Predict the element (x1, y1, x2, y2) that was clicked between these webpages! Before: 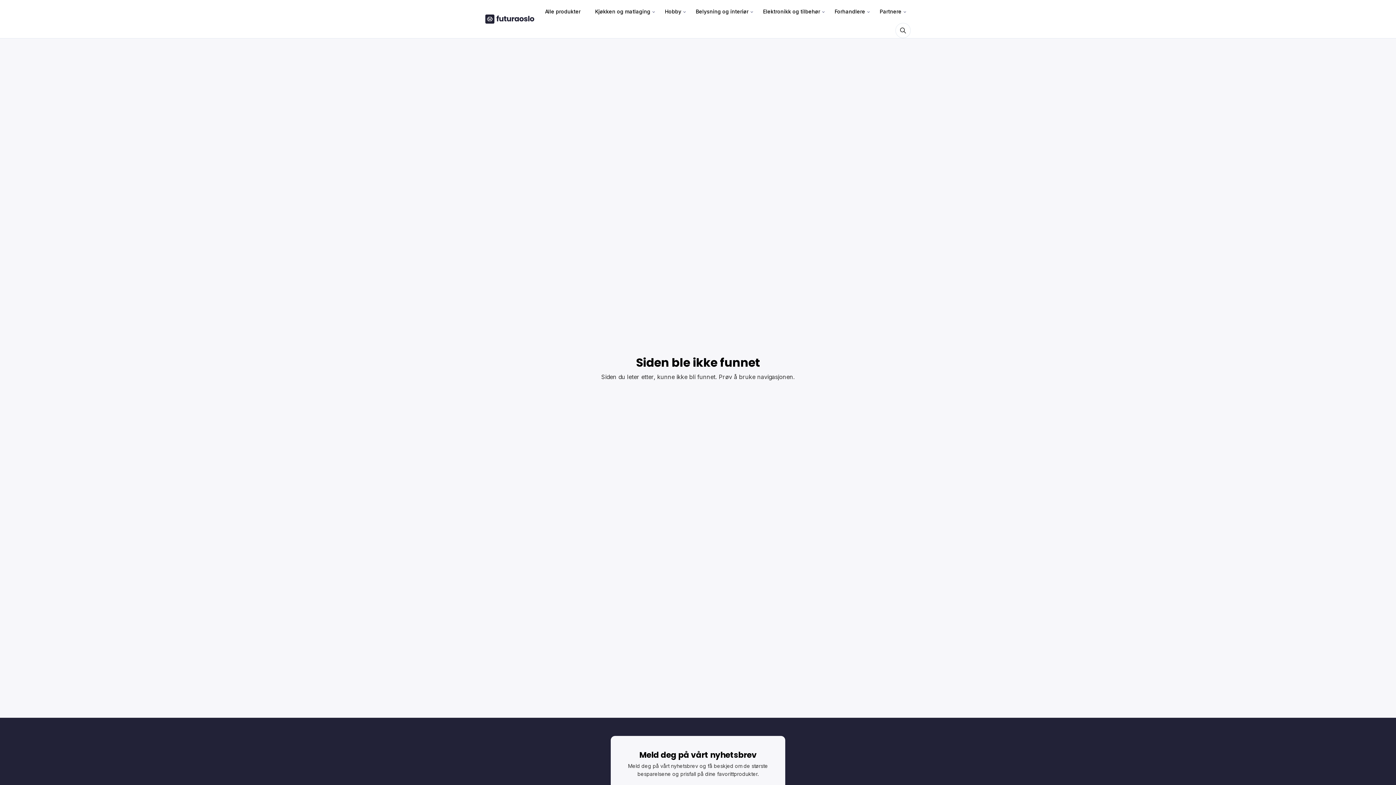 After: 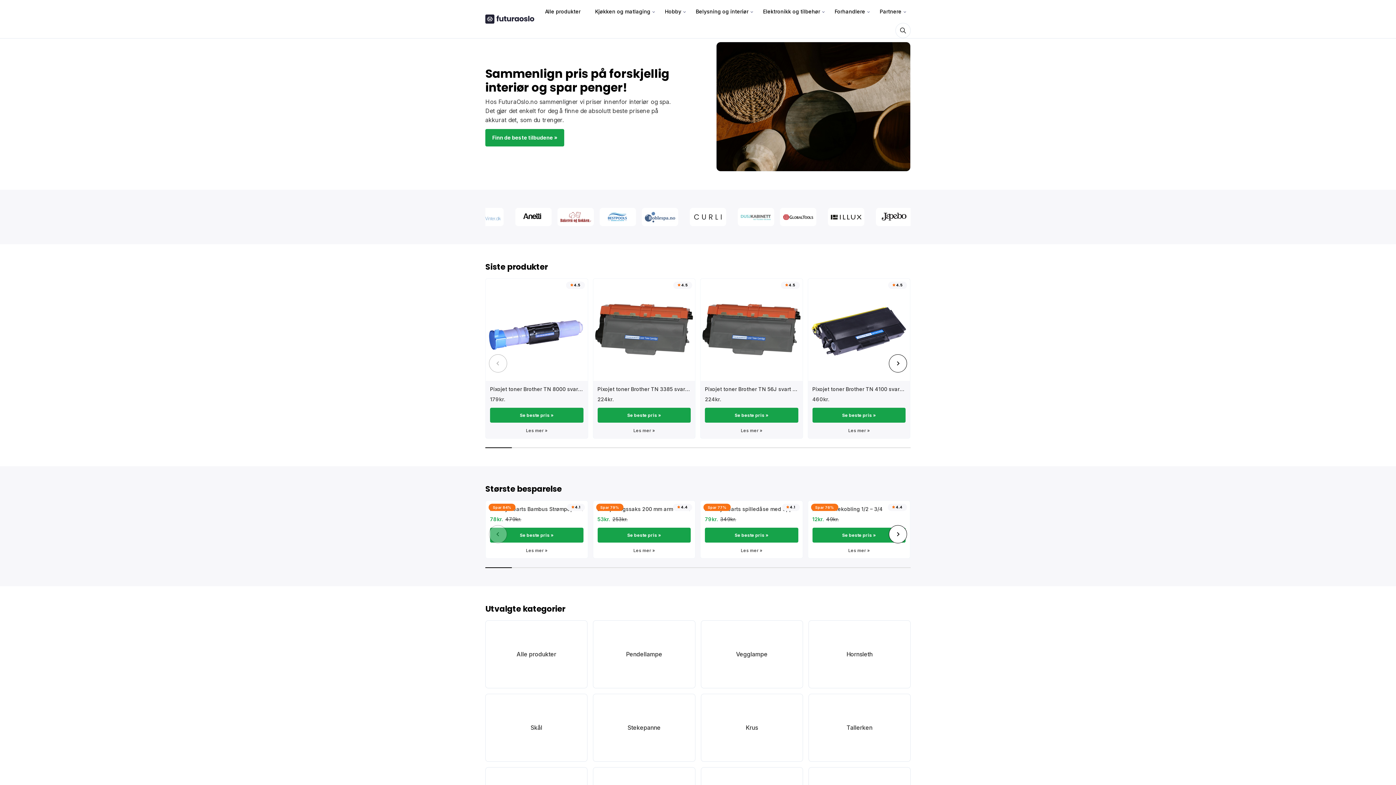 Action: bbox: (485, 14, 534, 23)